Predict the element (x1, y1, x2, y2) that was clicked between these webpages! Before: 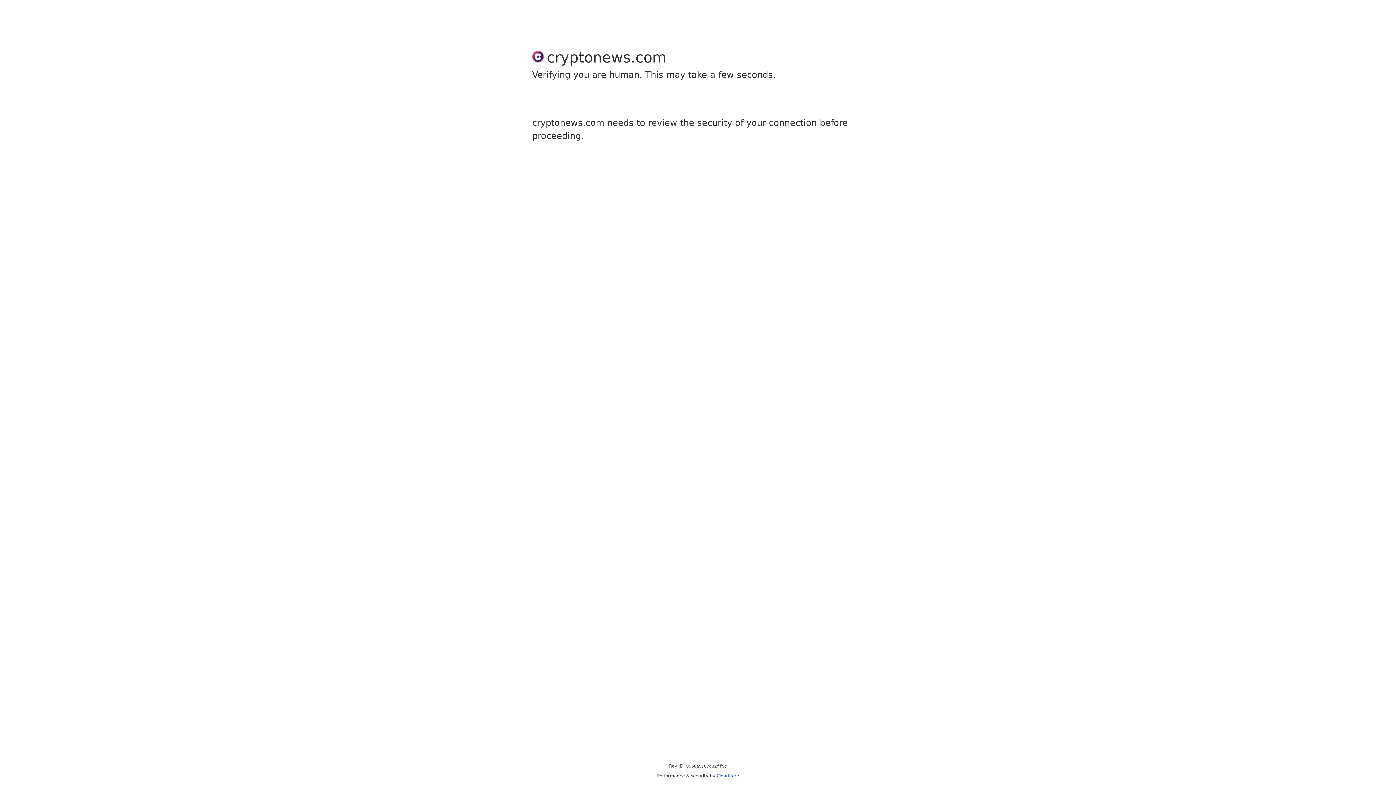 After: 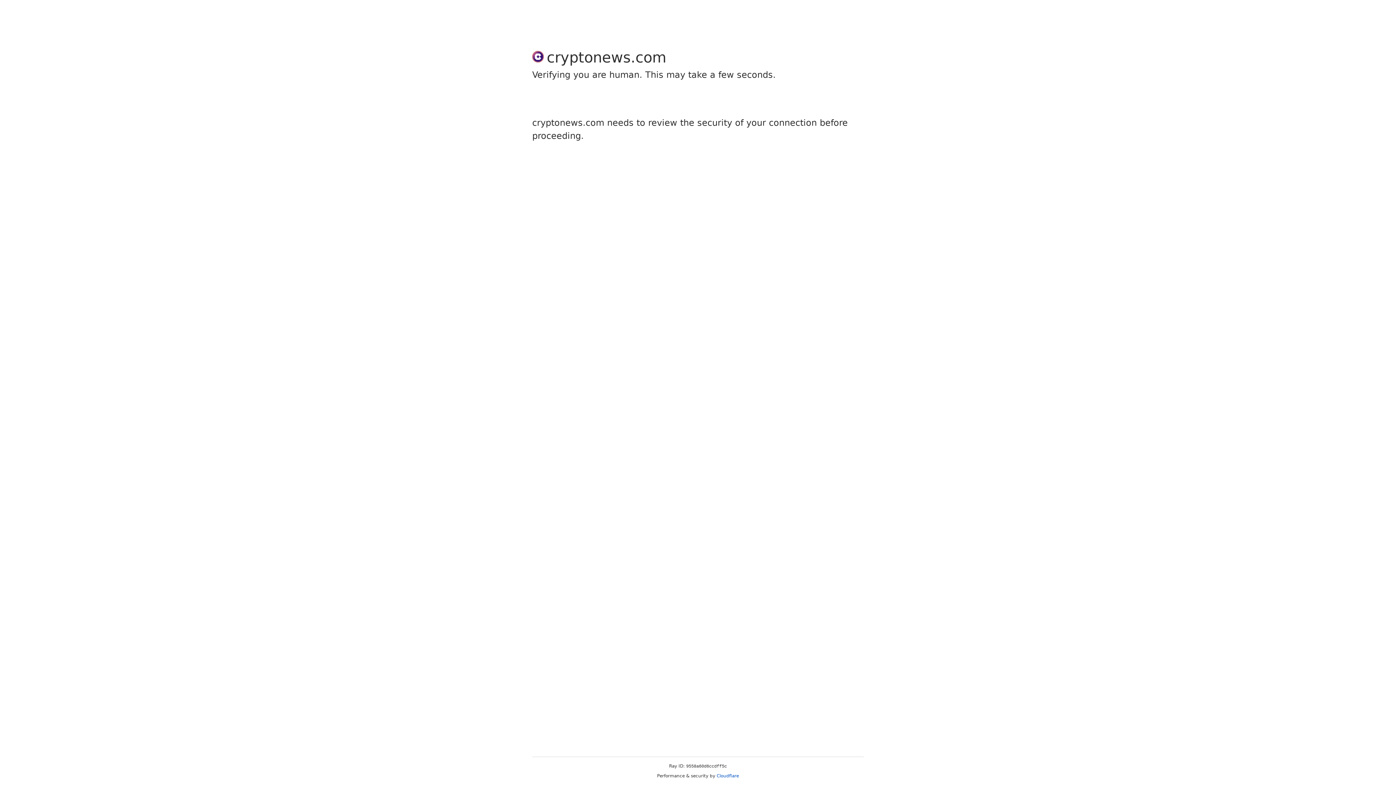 Action: label: Cloudflare bbox: (716, 773, 739, 778)